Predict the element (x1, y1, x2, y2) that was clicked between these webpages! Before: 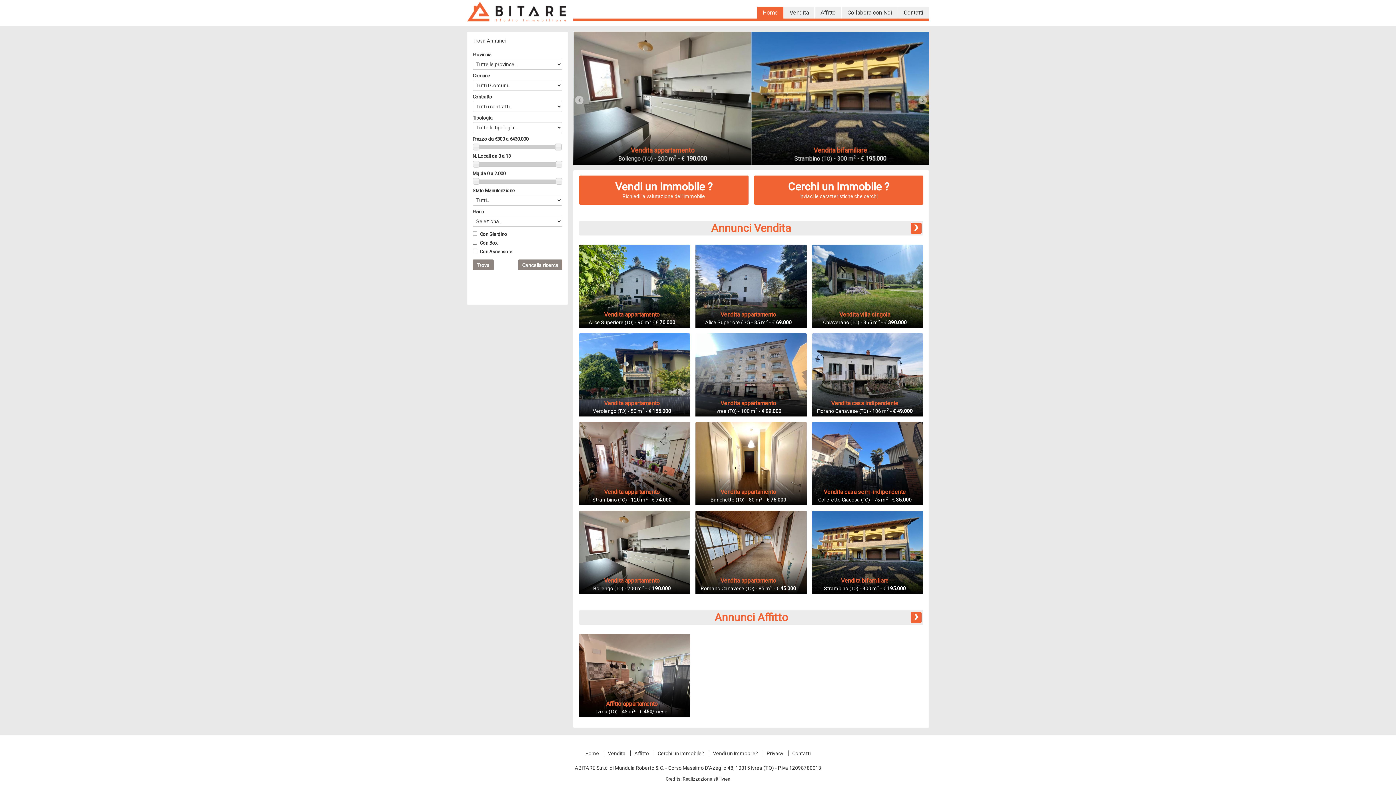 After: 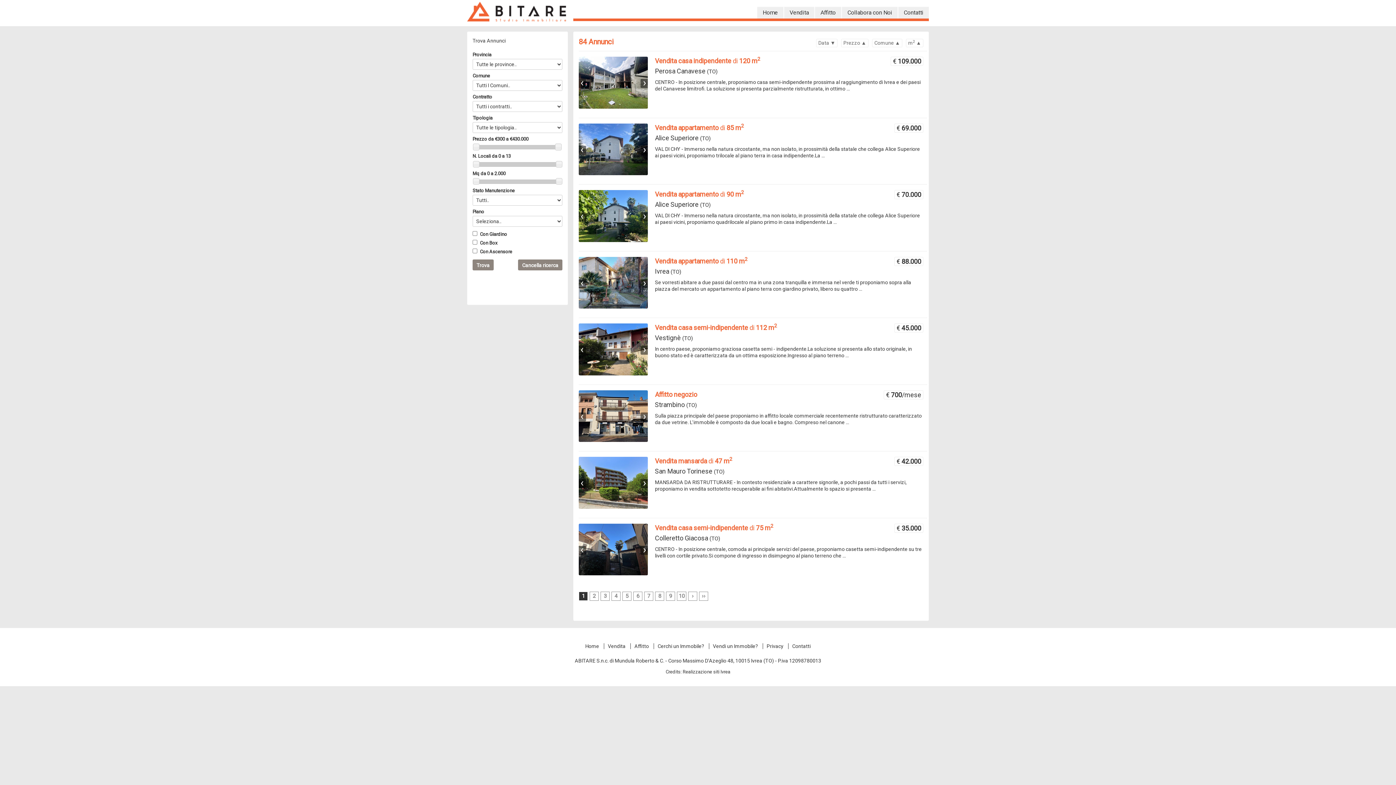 Action: label: Trova bbox: (472, 259, 493, 270)